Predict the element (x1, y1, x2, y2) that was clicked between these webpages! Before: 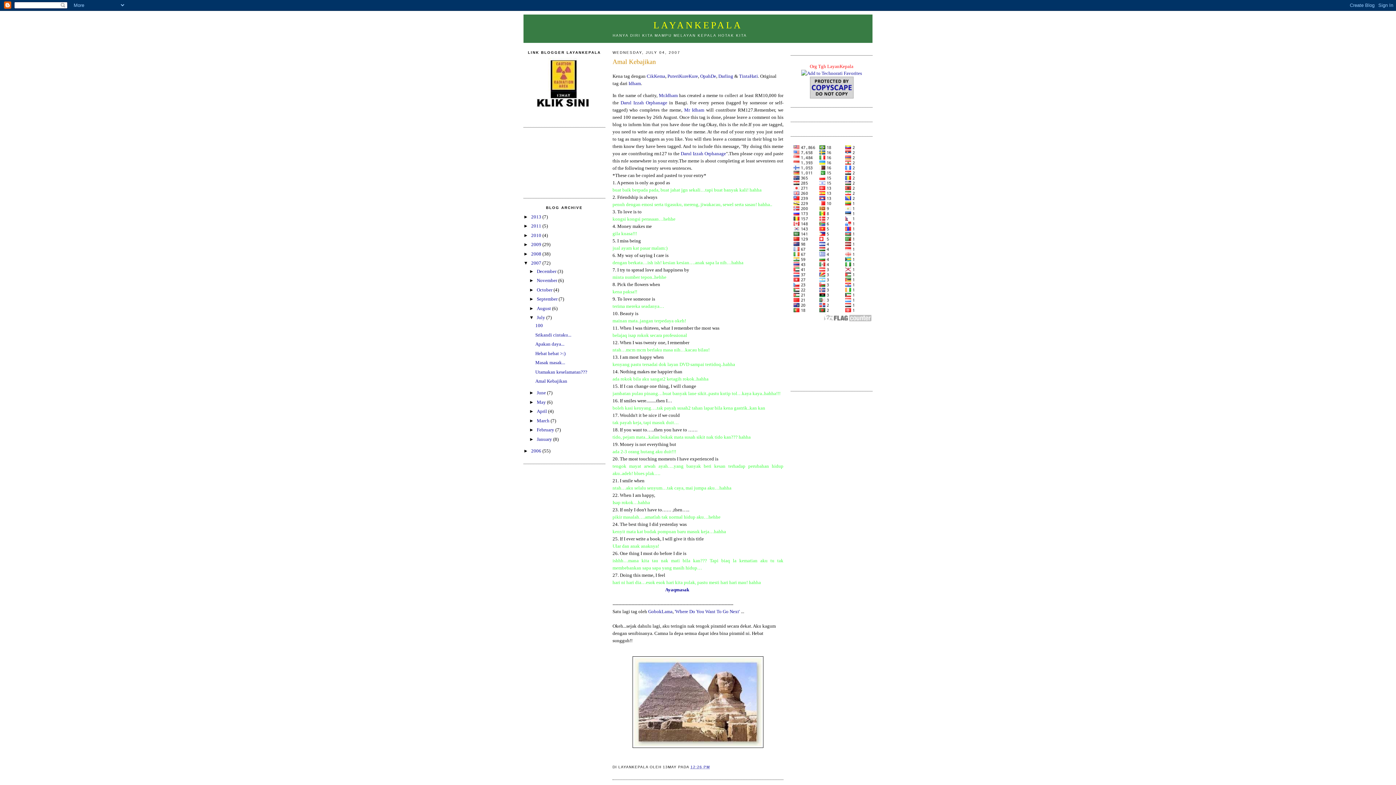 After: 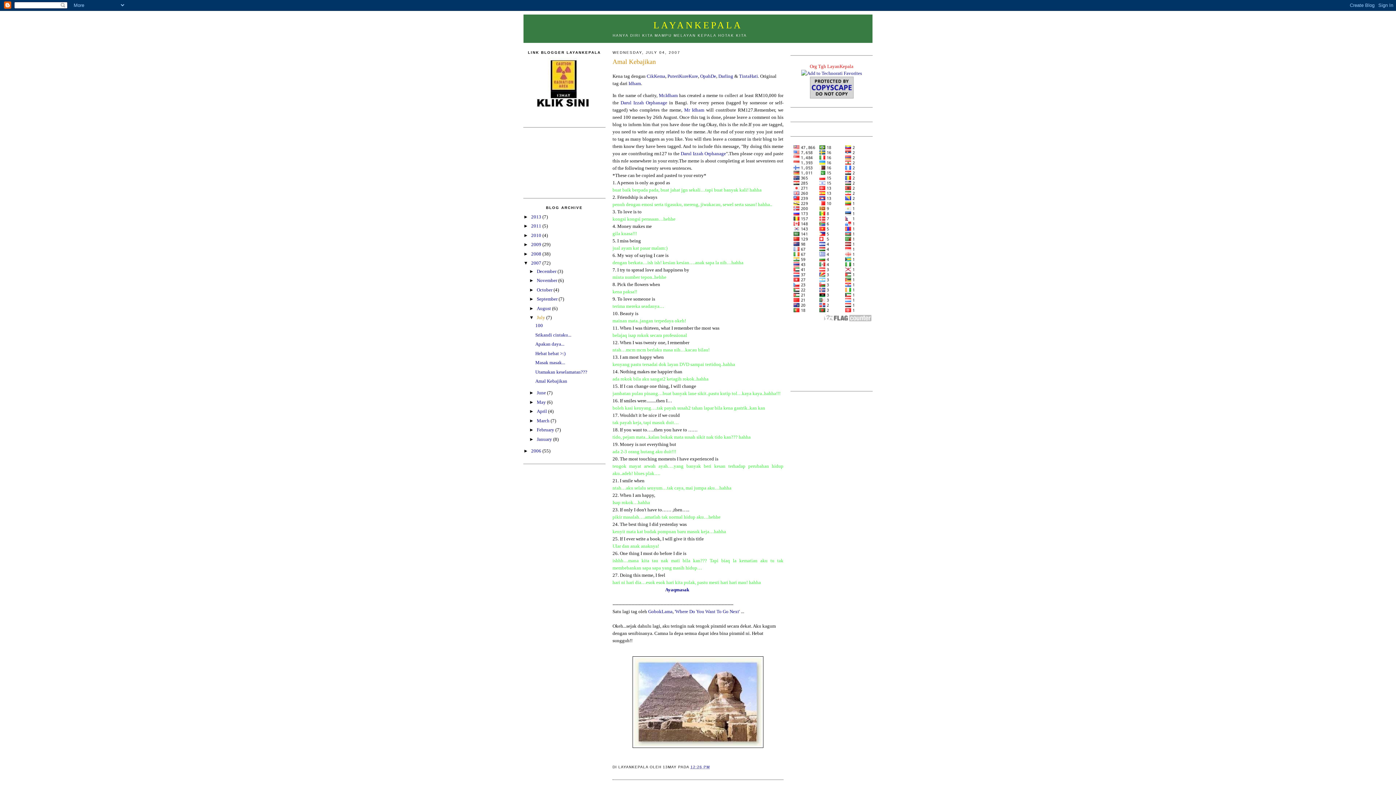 Action: bbox: (536, 314, 546, 320) label: July 